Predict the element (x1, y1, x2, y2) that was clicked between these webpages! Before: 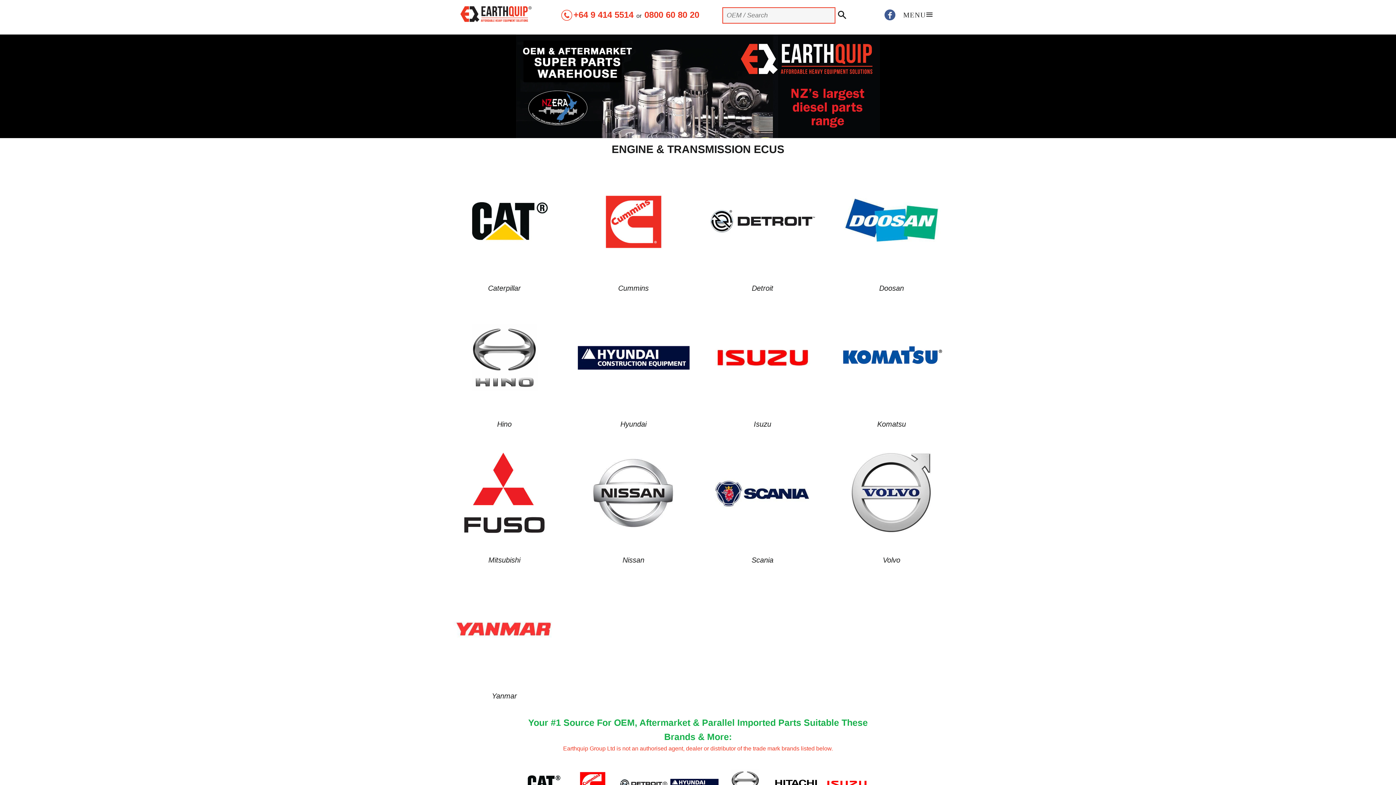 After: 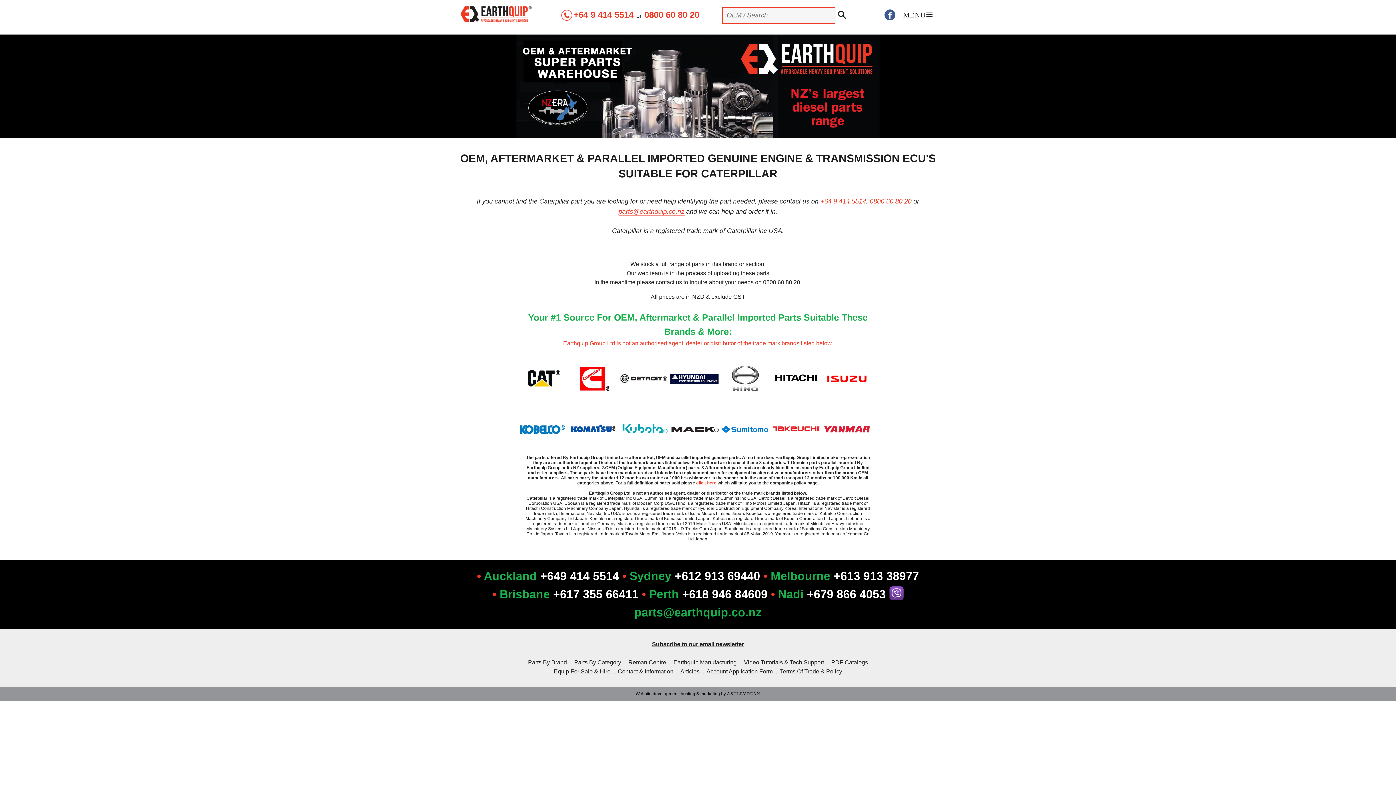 Action: label: Caterpillar bbox: (488, 284, 520, 292)